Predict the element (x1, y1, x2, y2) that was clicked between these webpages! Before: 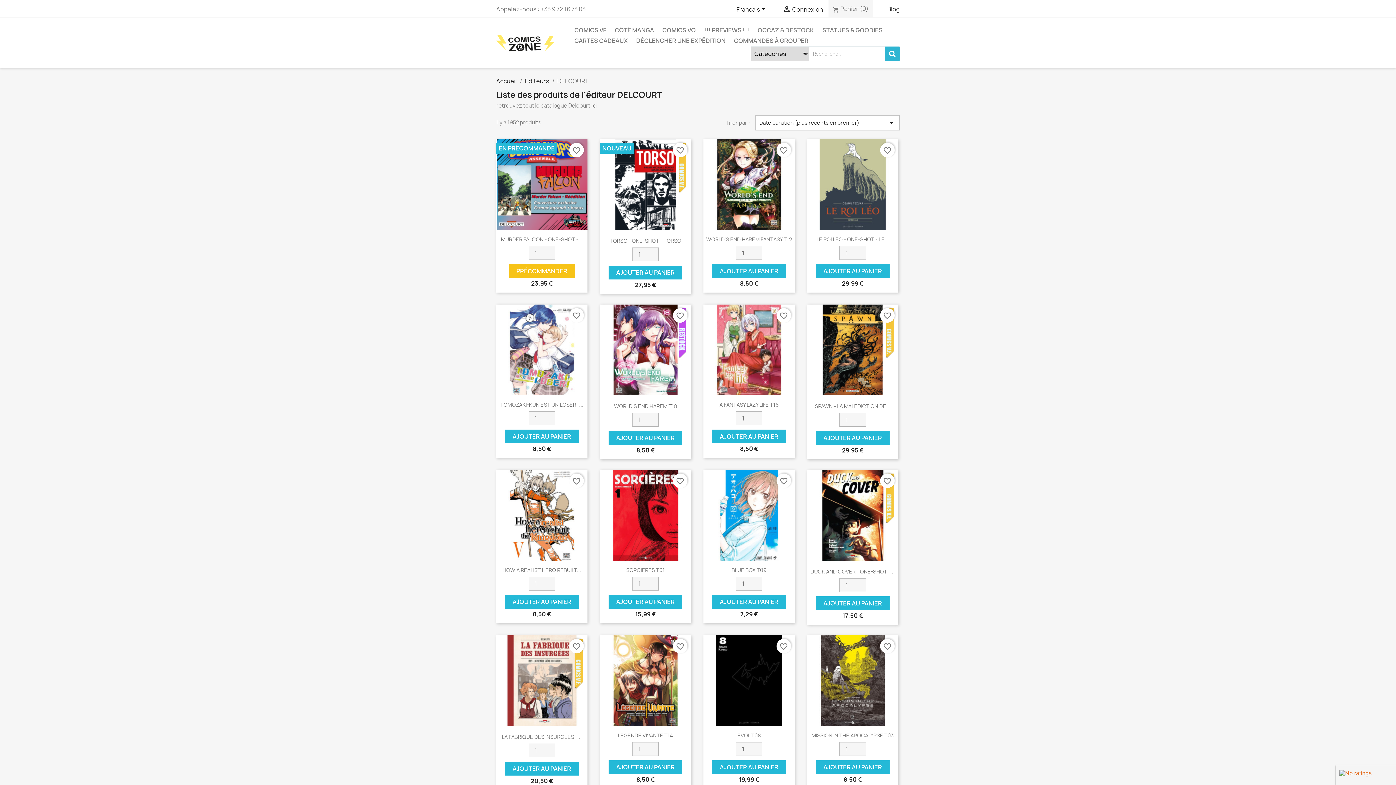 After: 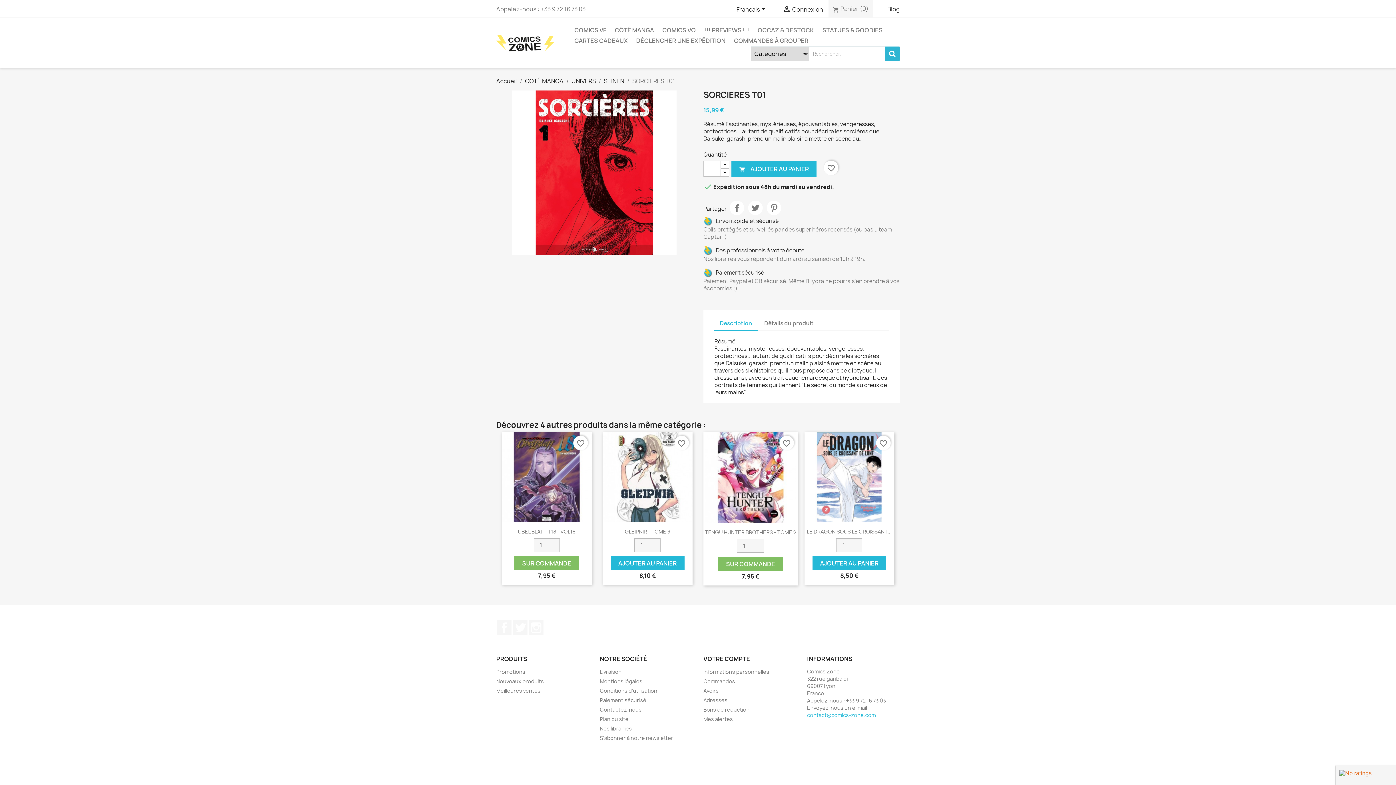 Action: bbox: (600, 470, 691, 561)